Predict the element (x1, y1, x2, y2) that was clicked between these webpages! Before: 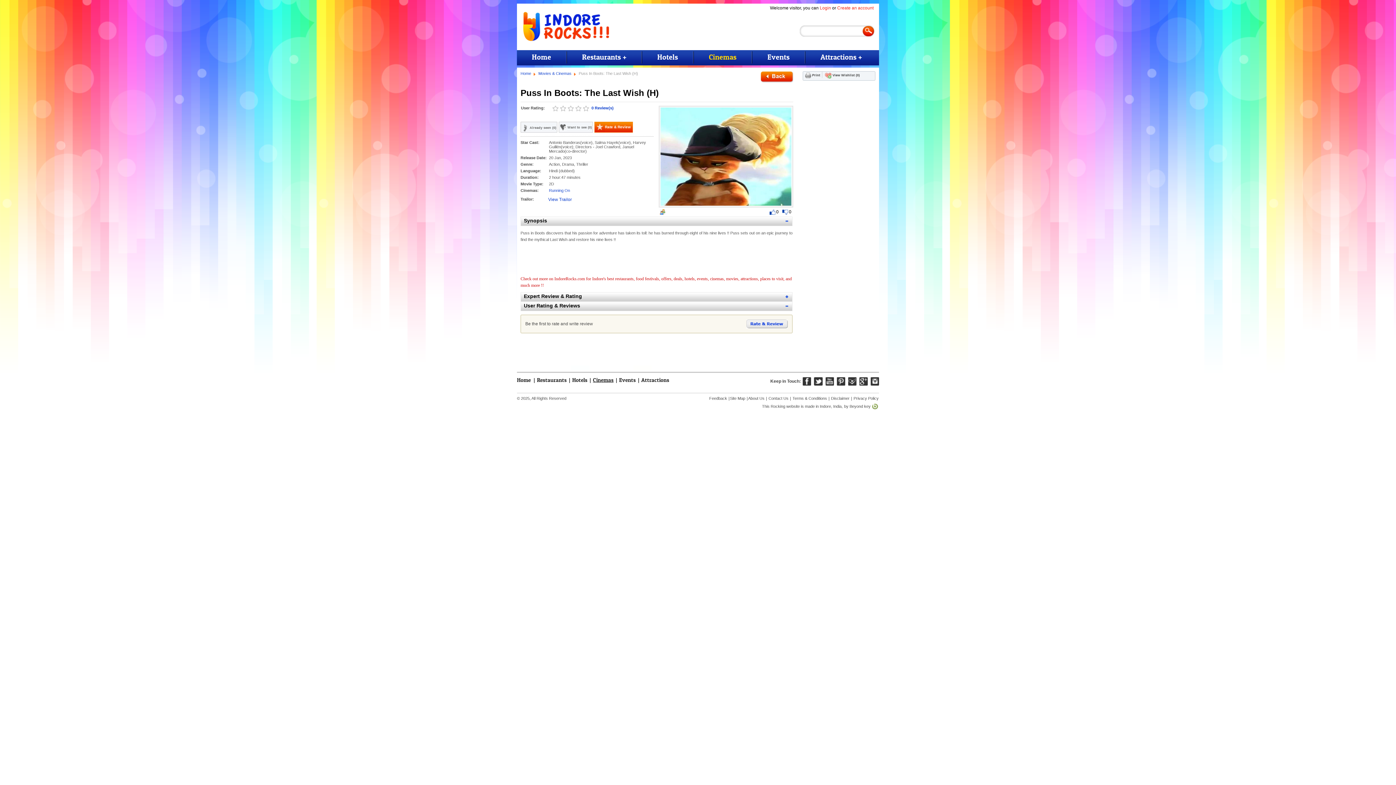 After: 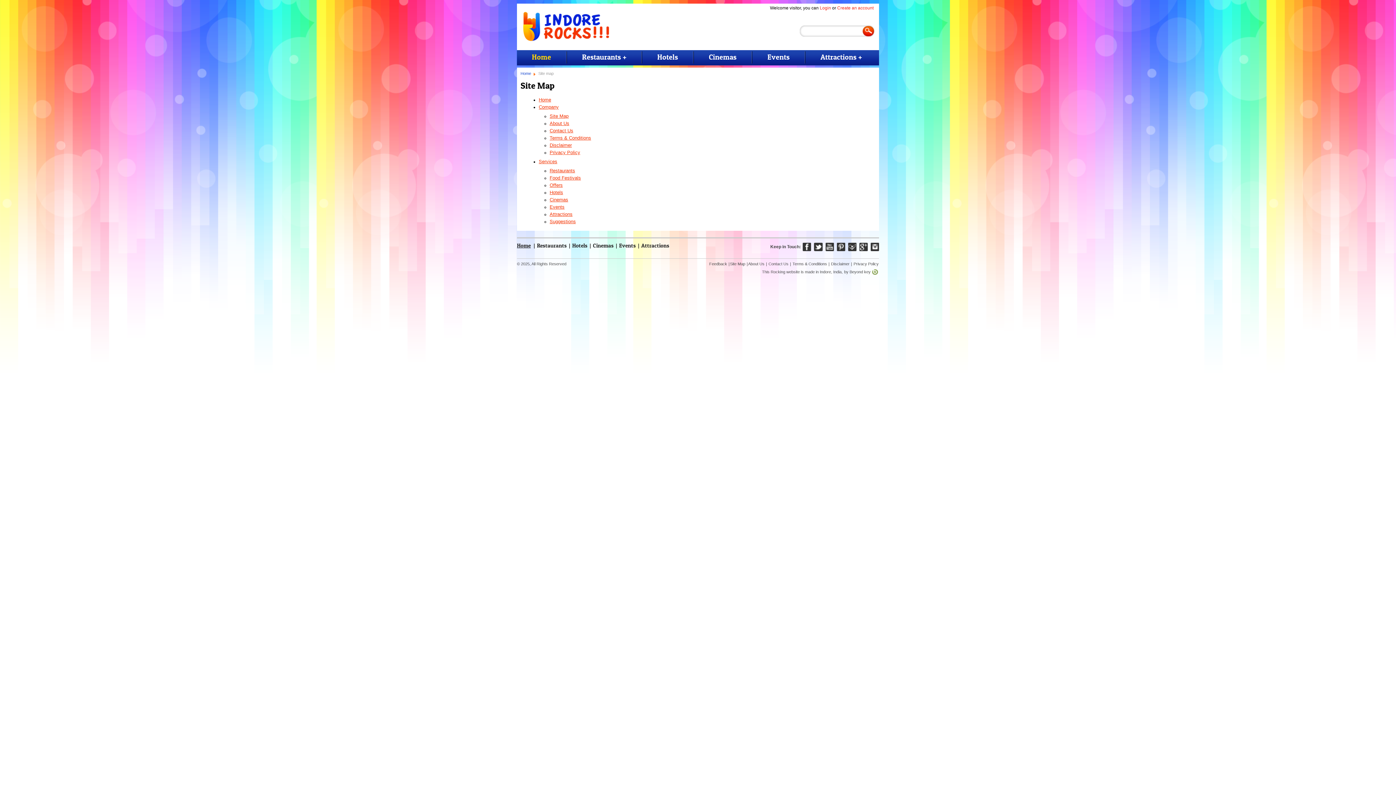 Action: label: Site Map bbox: (730, 396, 745, 400)